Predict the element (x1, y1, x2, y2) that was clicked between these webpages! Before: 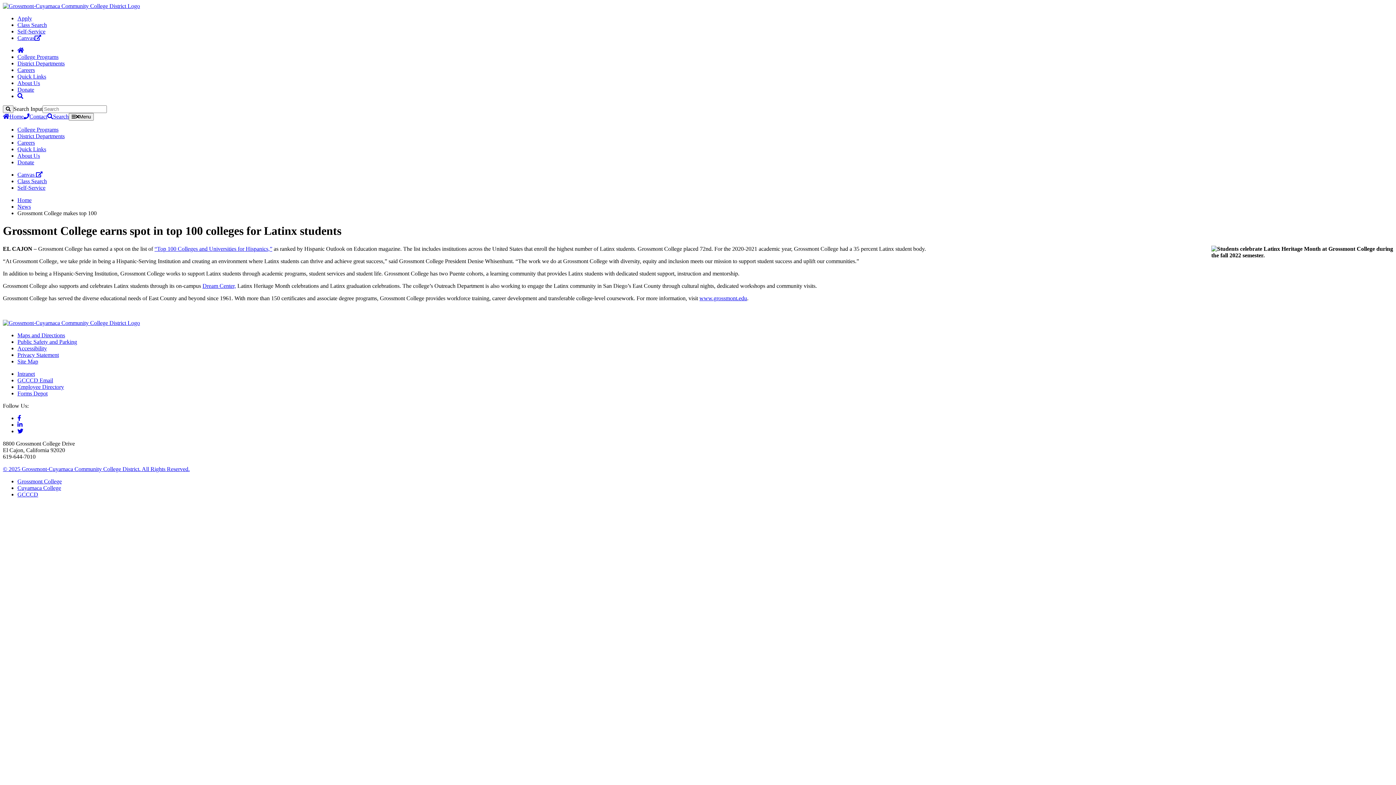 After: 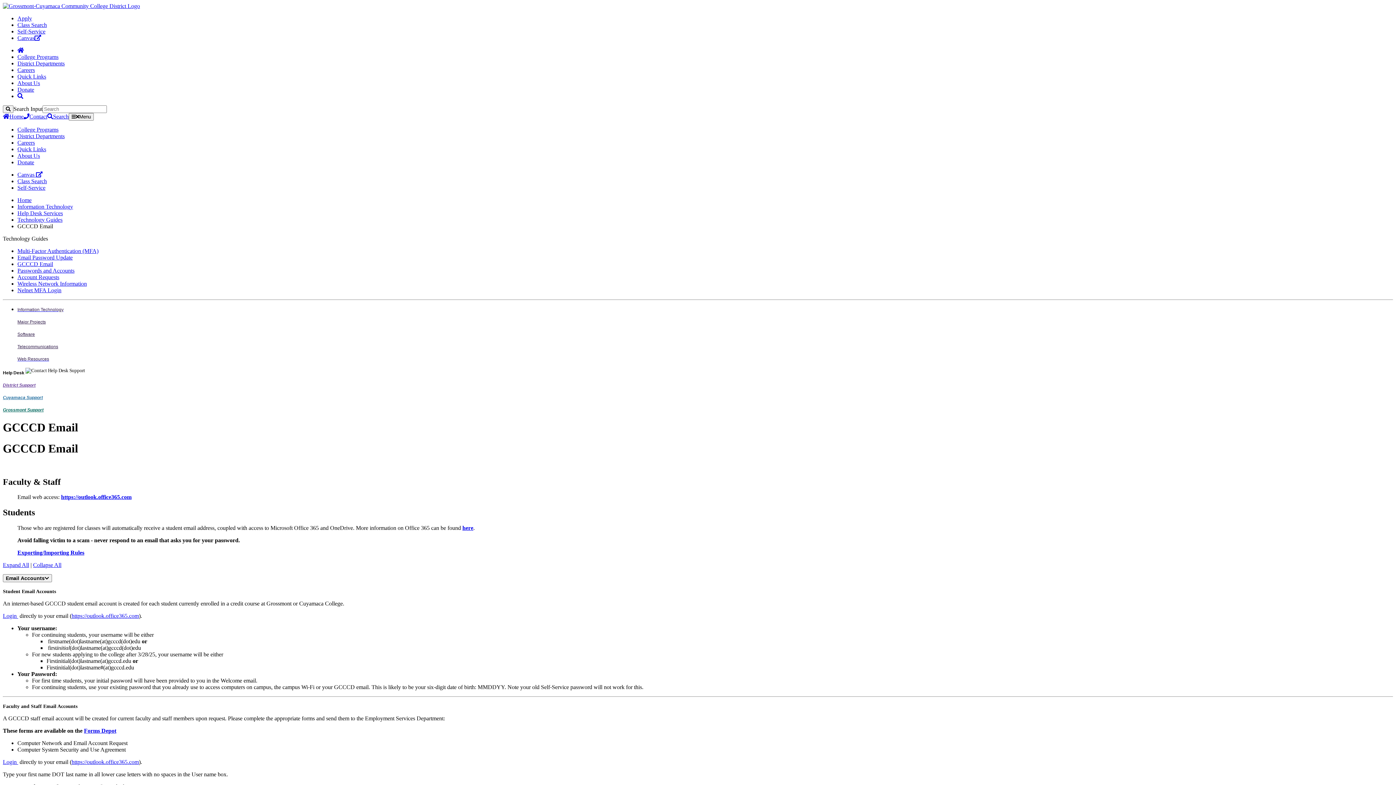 Action: bbox: (17, 377, 53, 383) label: GCCCD Email